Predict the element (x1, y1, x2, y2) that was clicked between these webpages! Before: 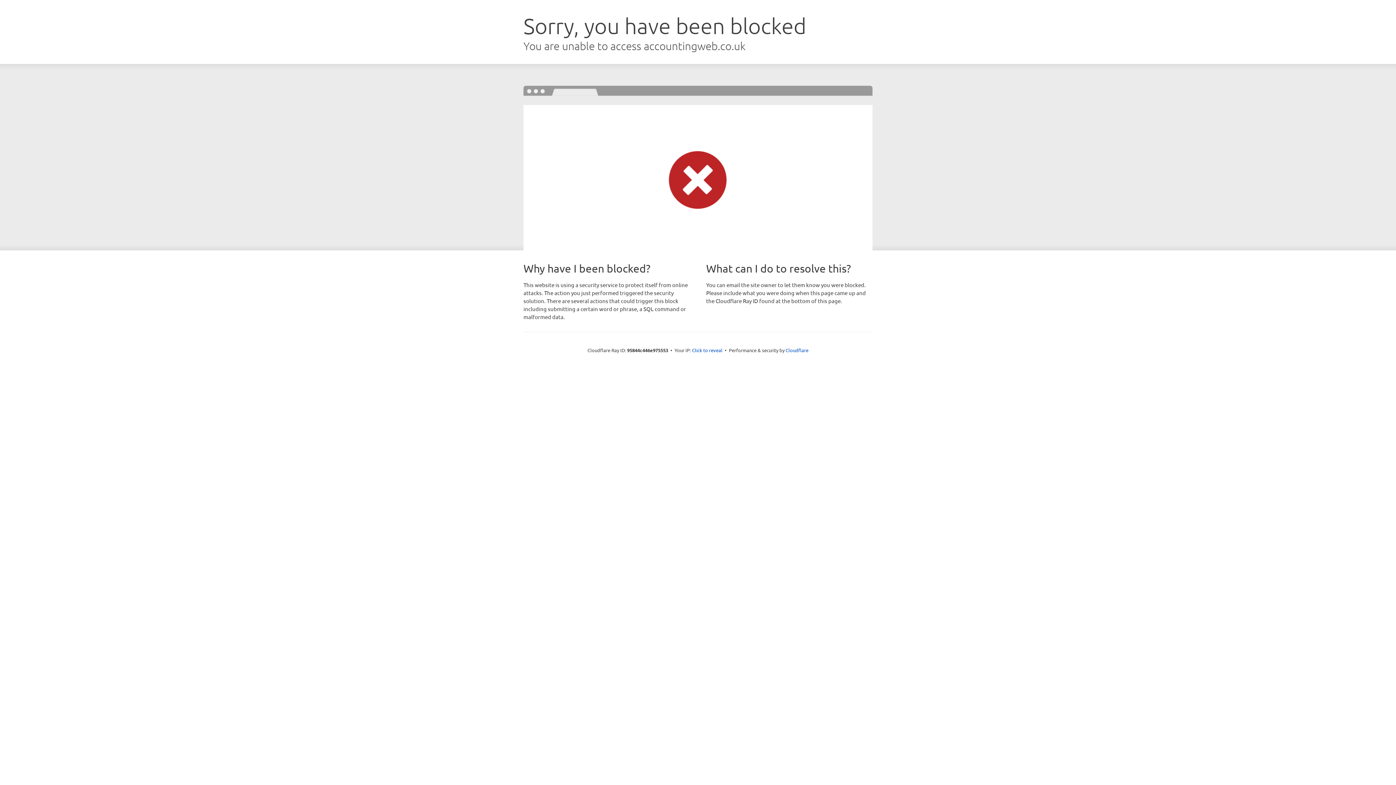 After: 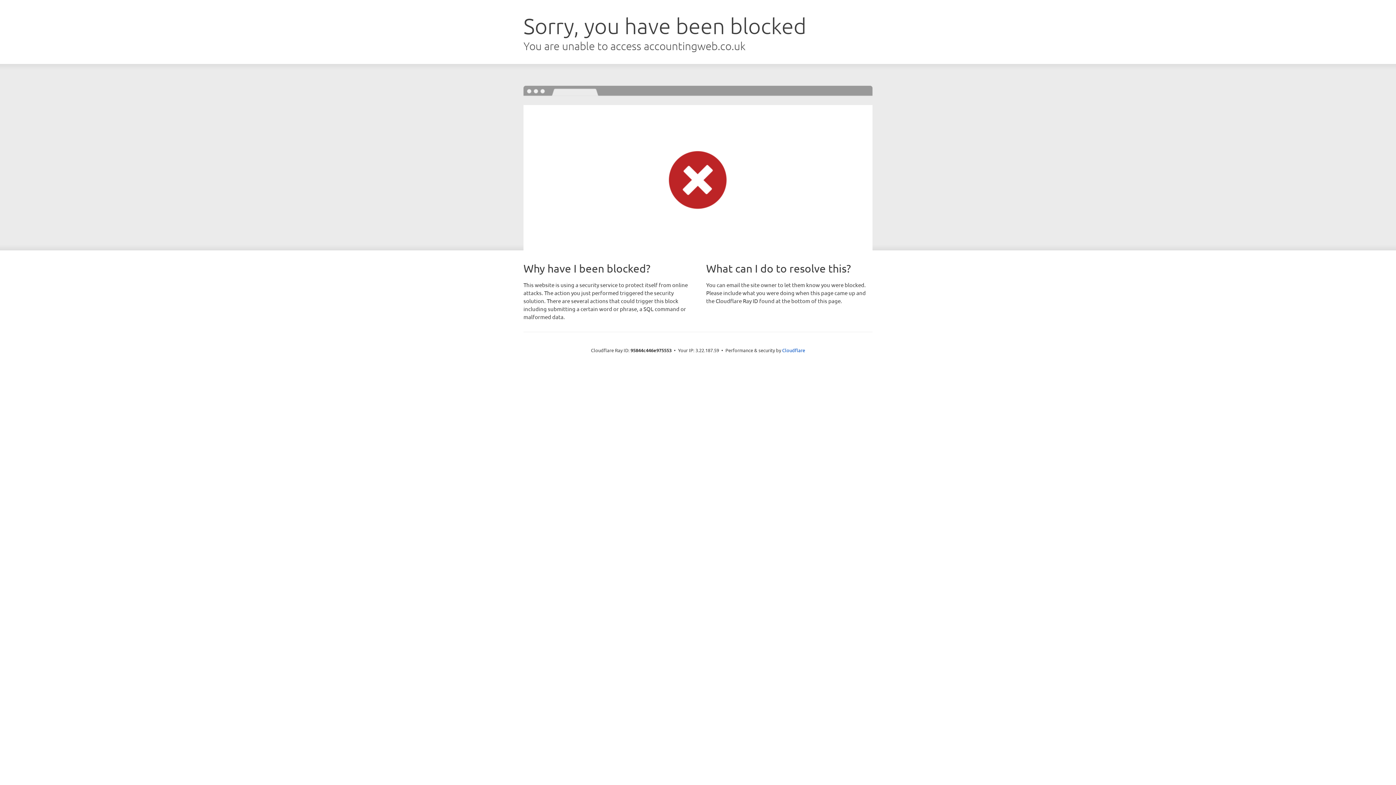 Action: label: Click to reveal bbox: (692, 346, 722, 353)